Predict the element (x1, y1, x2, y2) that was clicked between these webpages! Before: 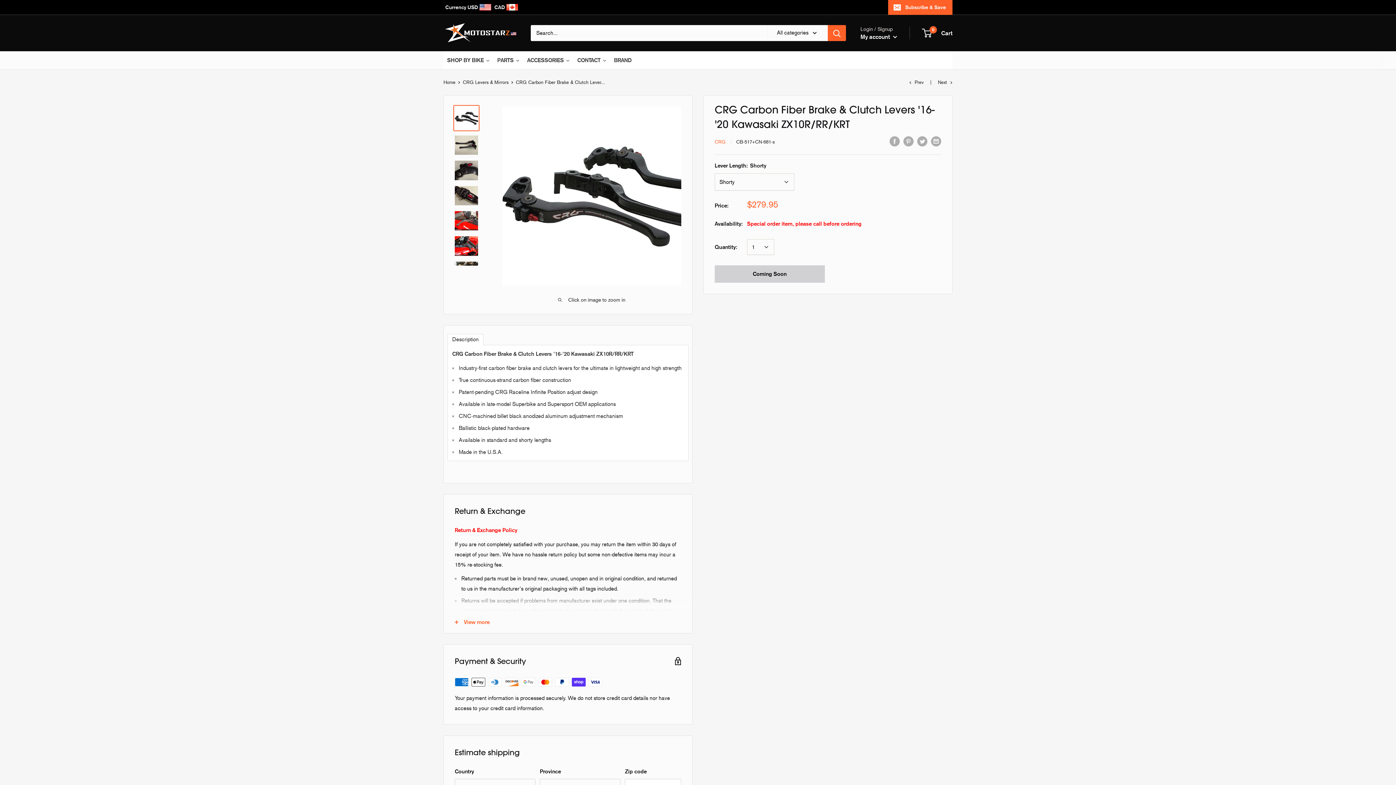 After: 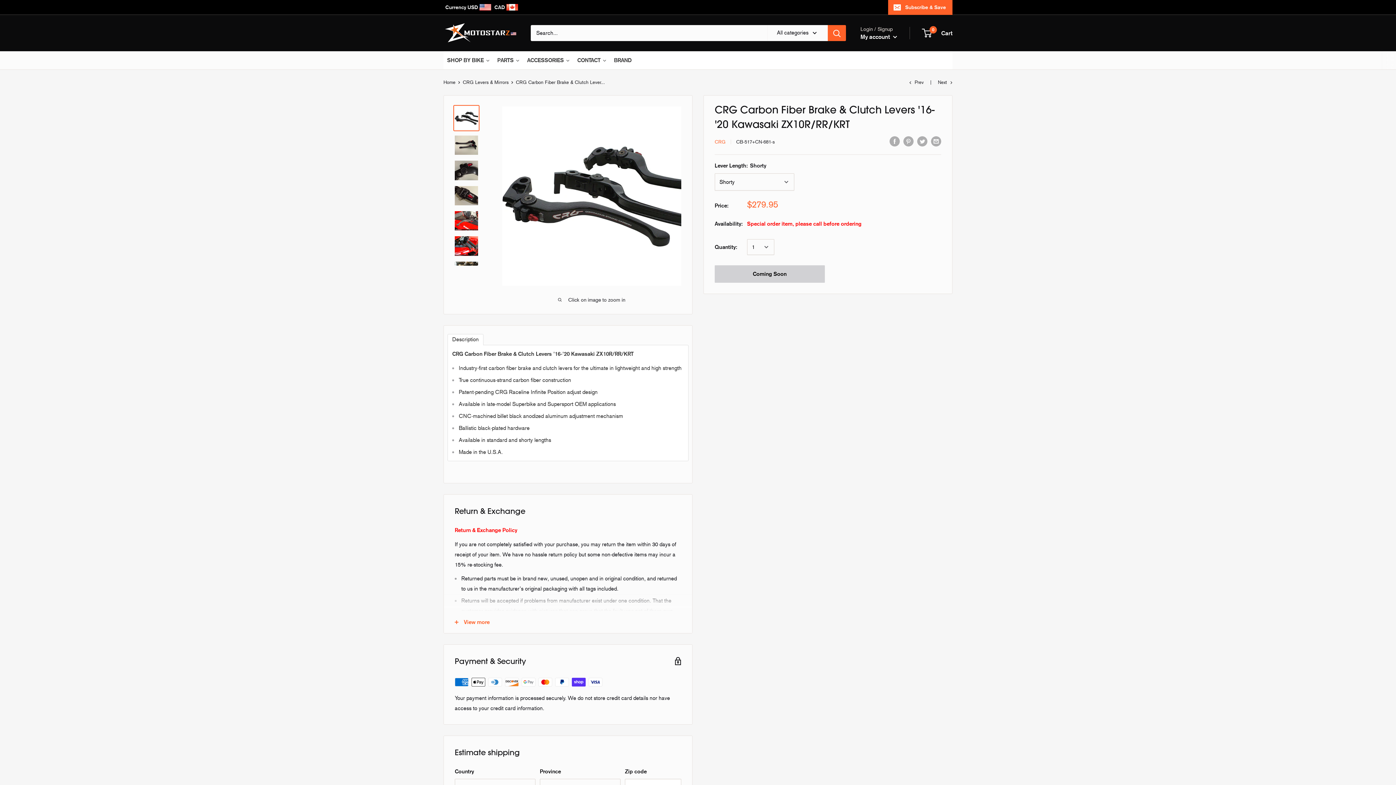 Action: label: Search bbox: (828, 25, 846, 41)